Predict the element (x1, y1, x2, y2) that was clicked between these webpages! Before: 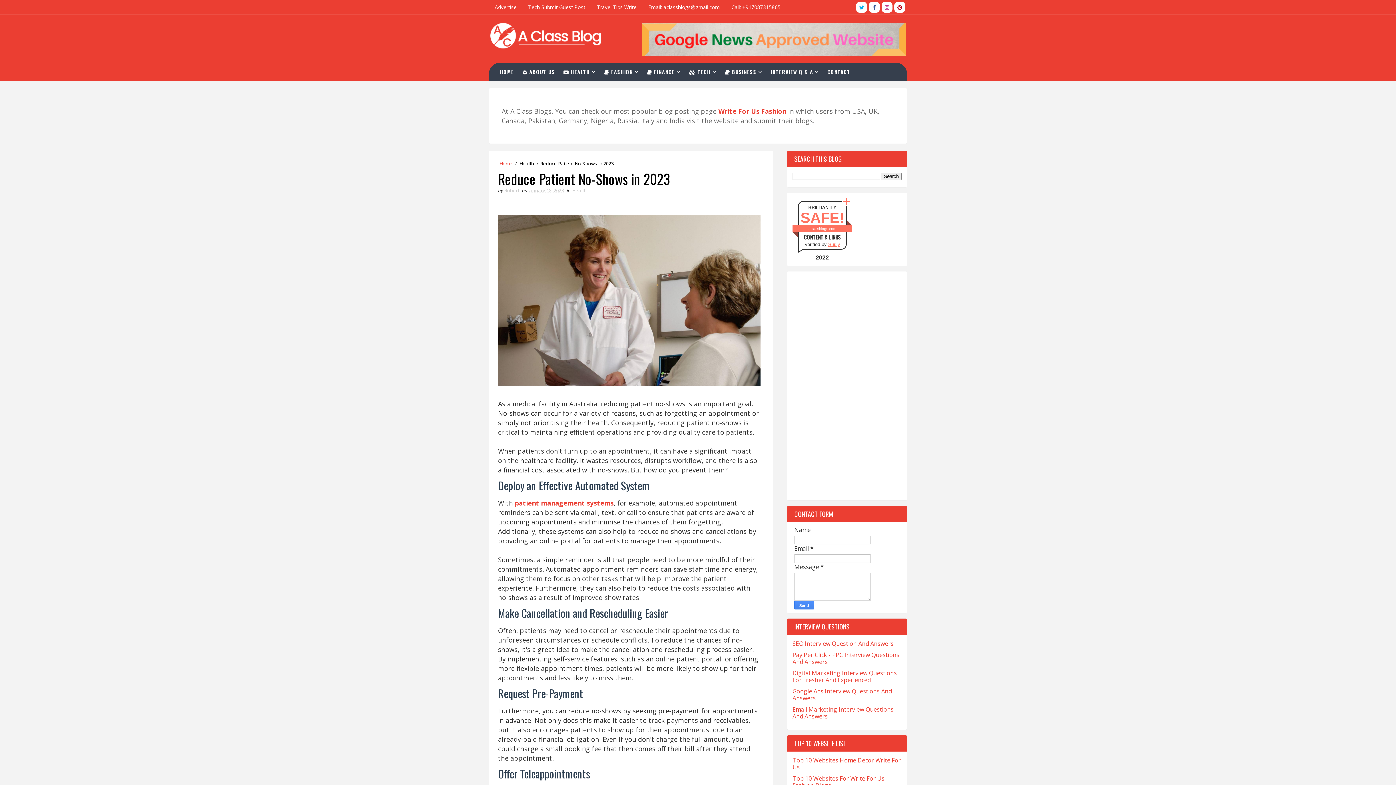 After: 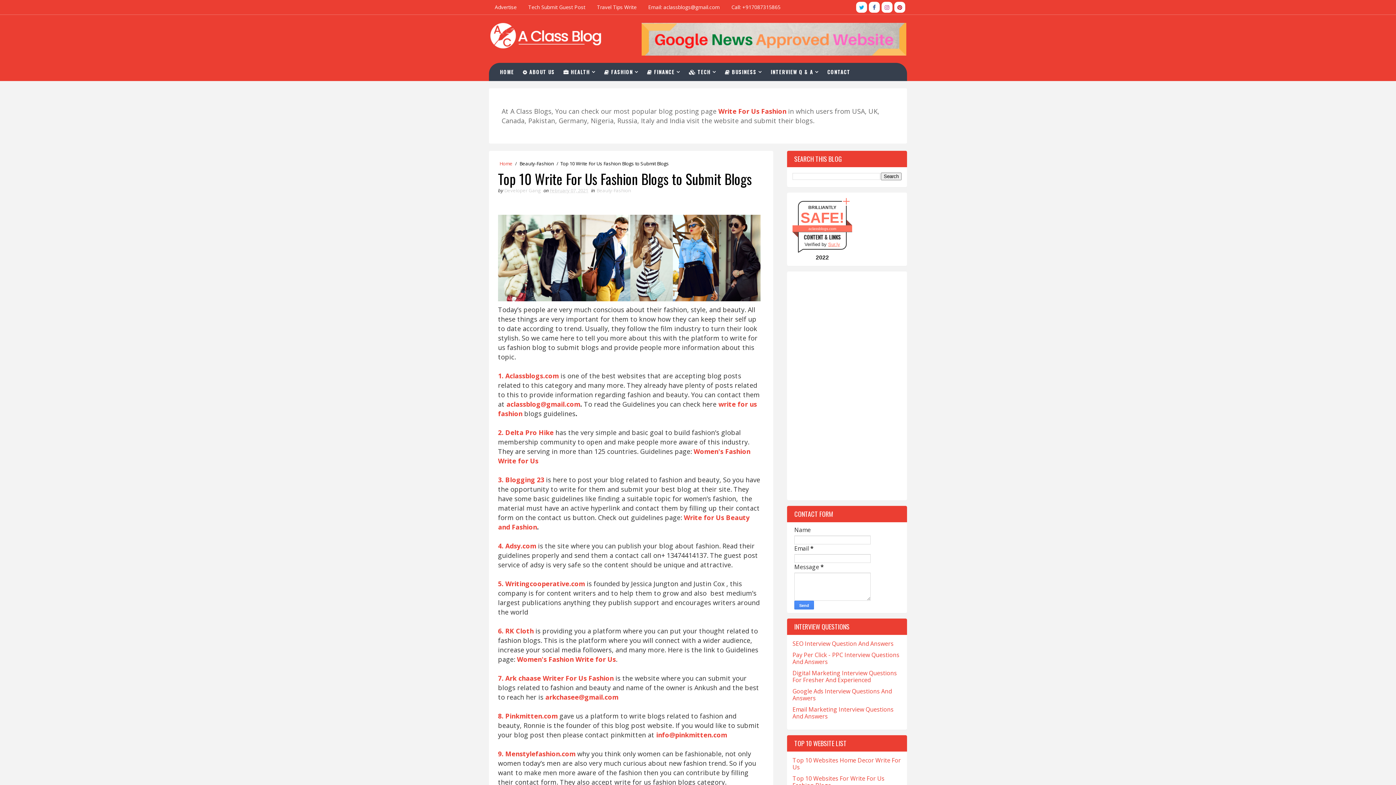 Action: bbox: (792, 774, 884, 789) label: Top 10 Websites For Write For Us Fashion Blogs